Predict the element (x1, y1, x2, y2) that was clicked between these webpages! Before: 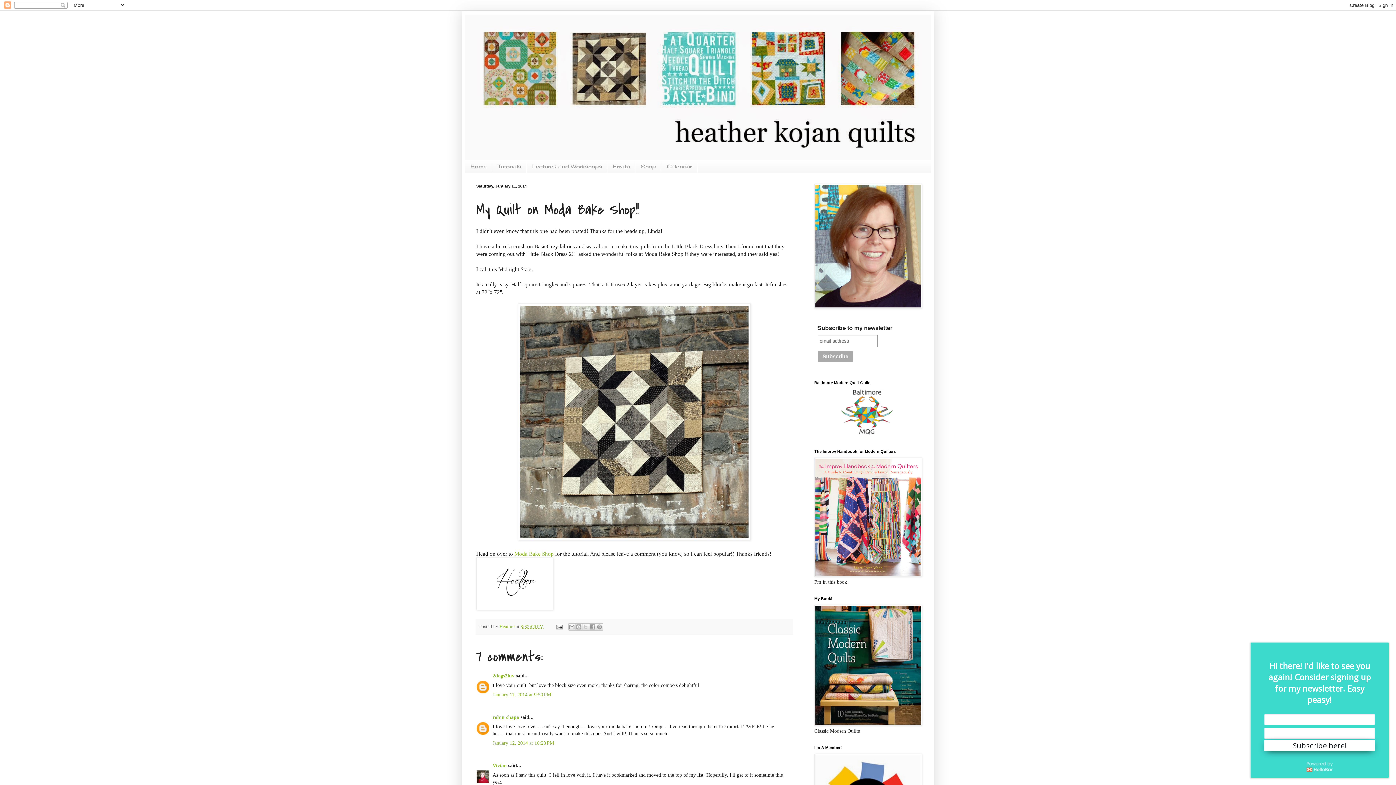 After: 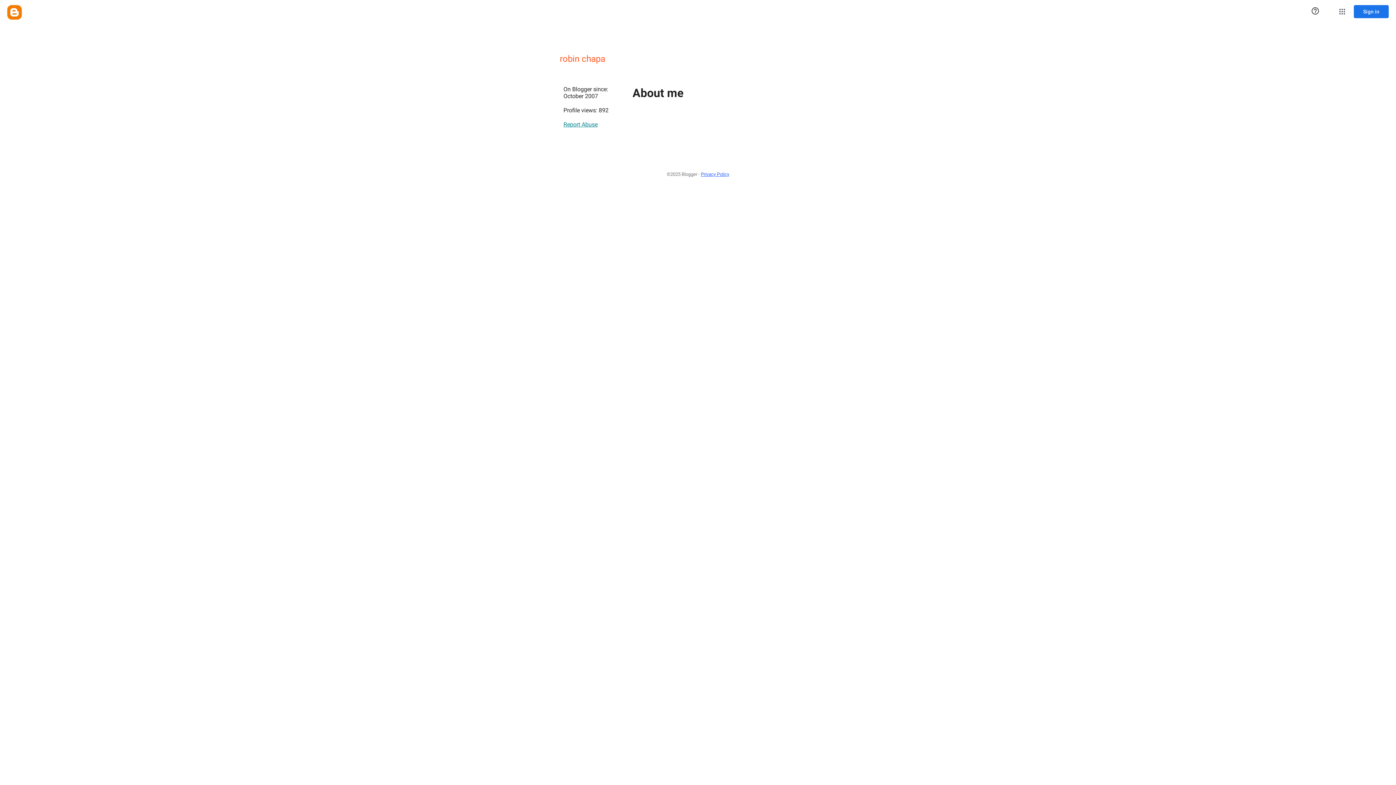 Action: bbox: (492, 714, 519, 720) label: robin chapa